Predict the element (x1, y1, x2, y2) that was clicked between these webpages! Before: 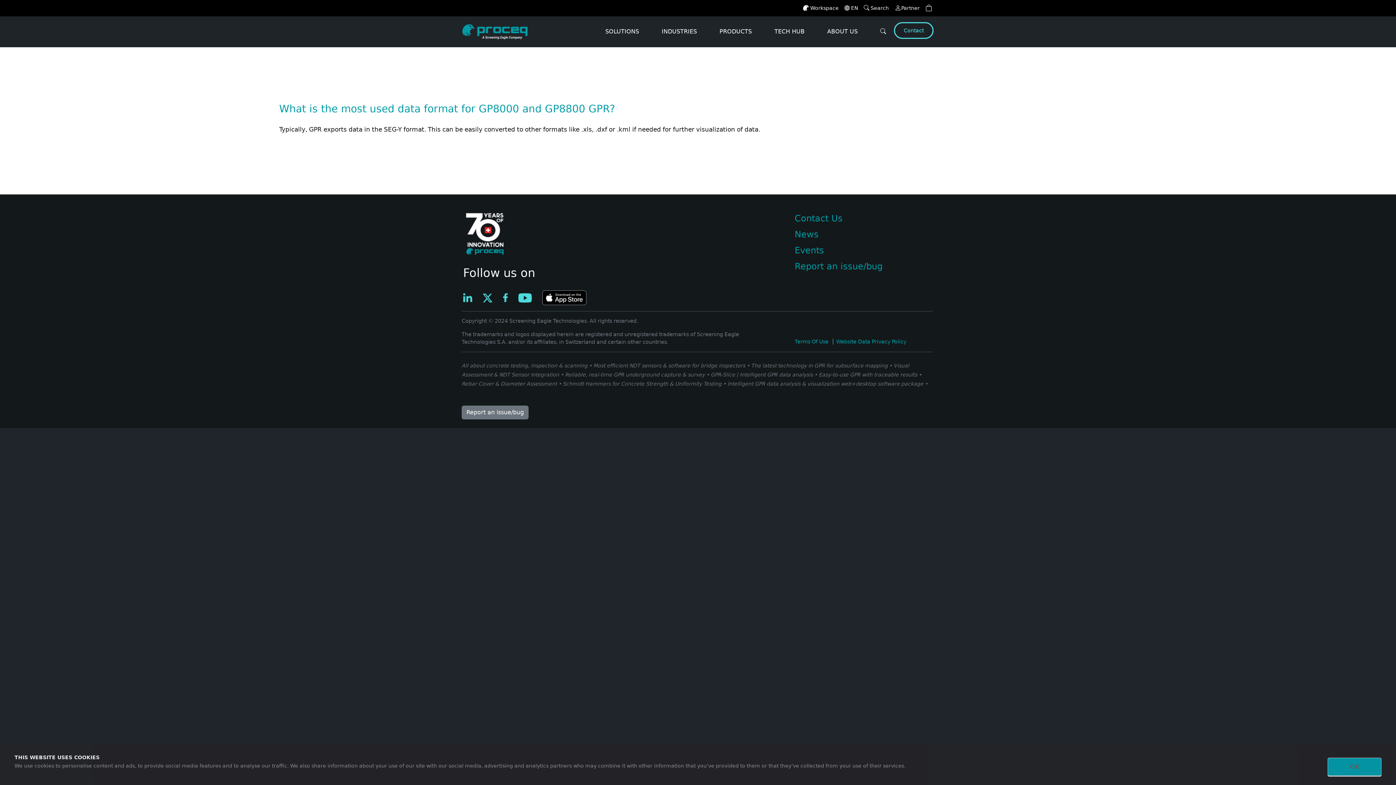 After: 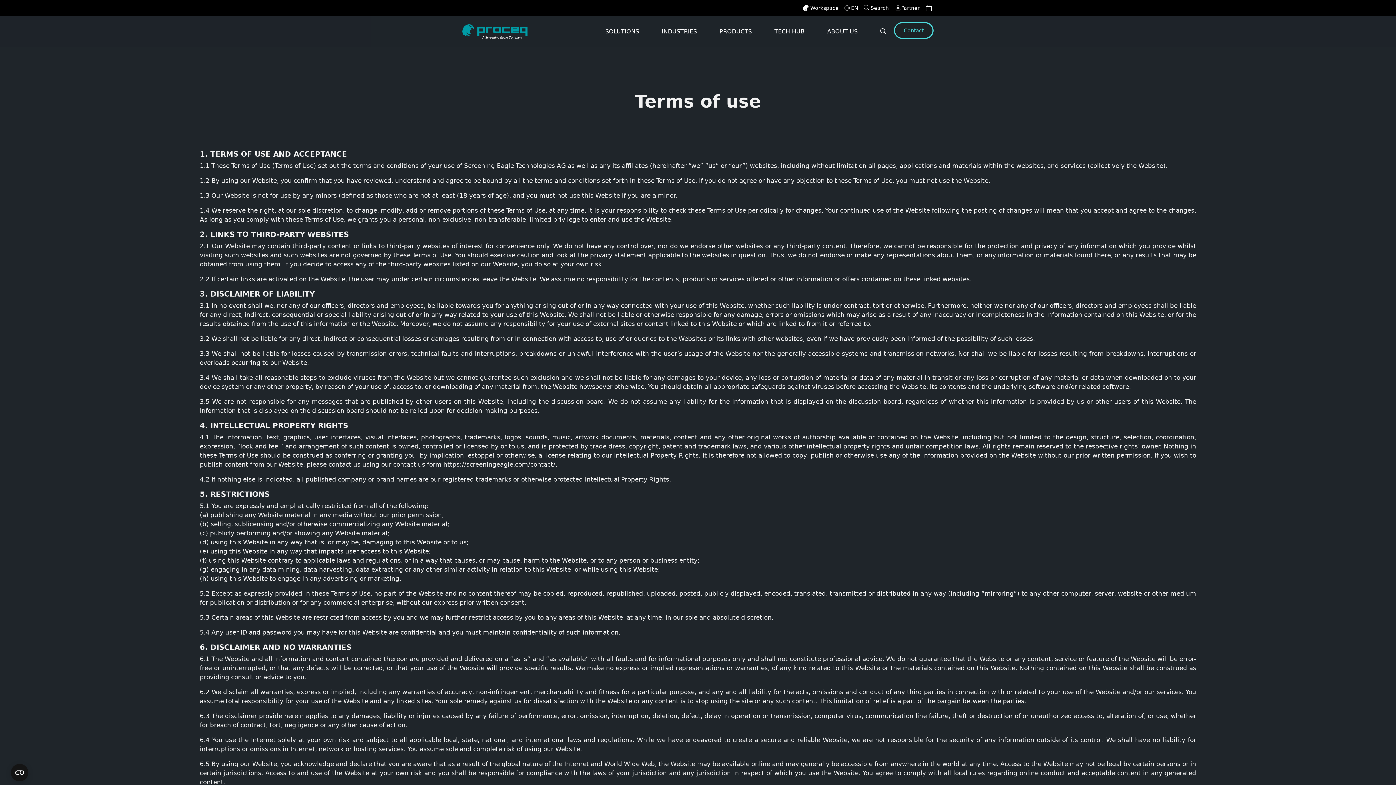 Action: bbox: (794, 338, 833, 344) label: Terms Of Use 